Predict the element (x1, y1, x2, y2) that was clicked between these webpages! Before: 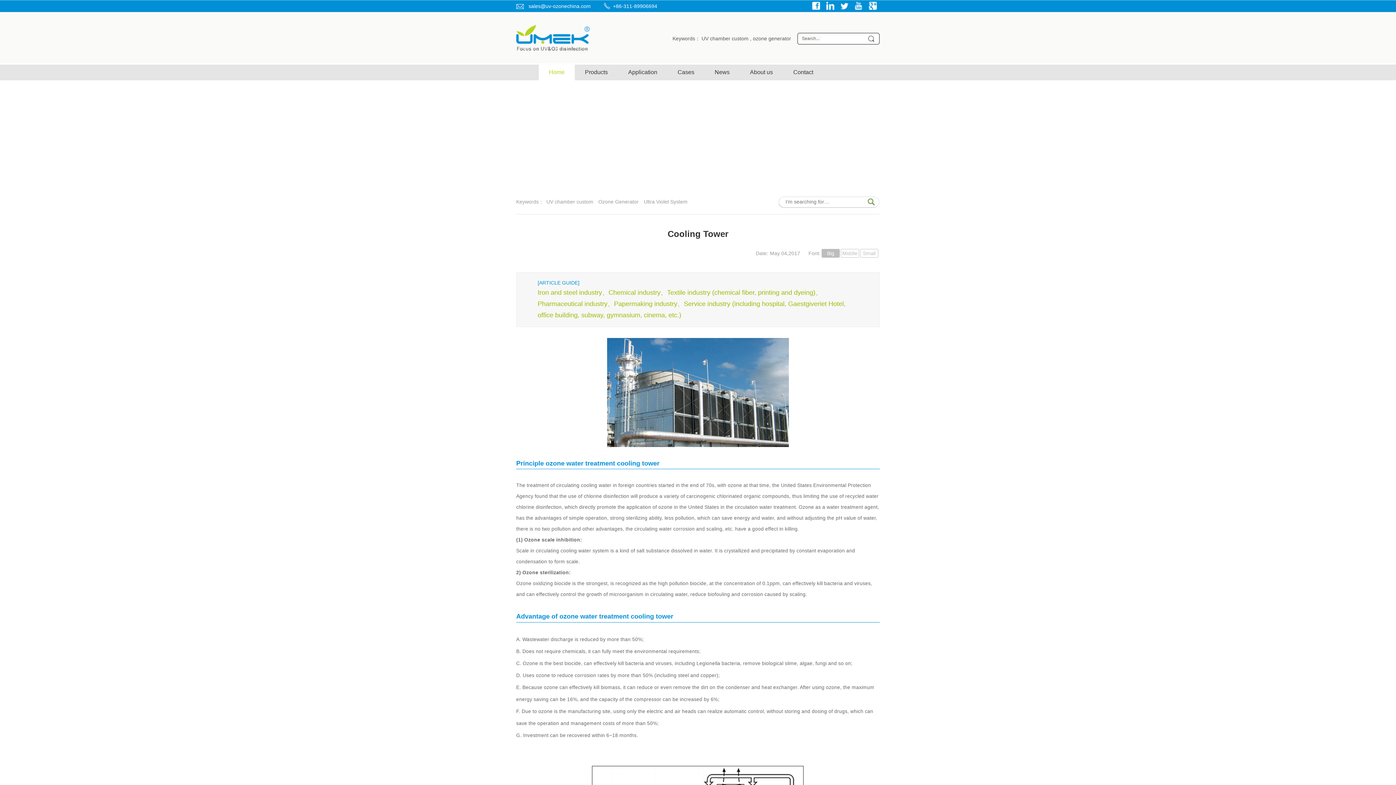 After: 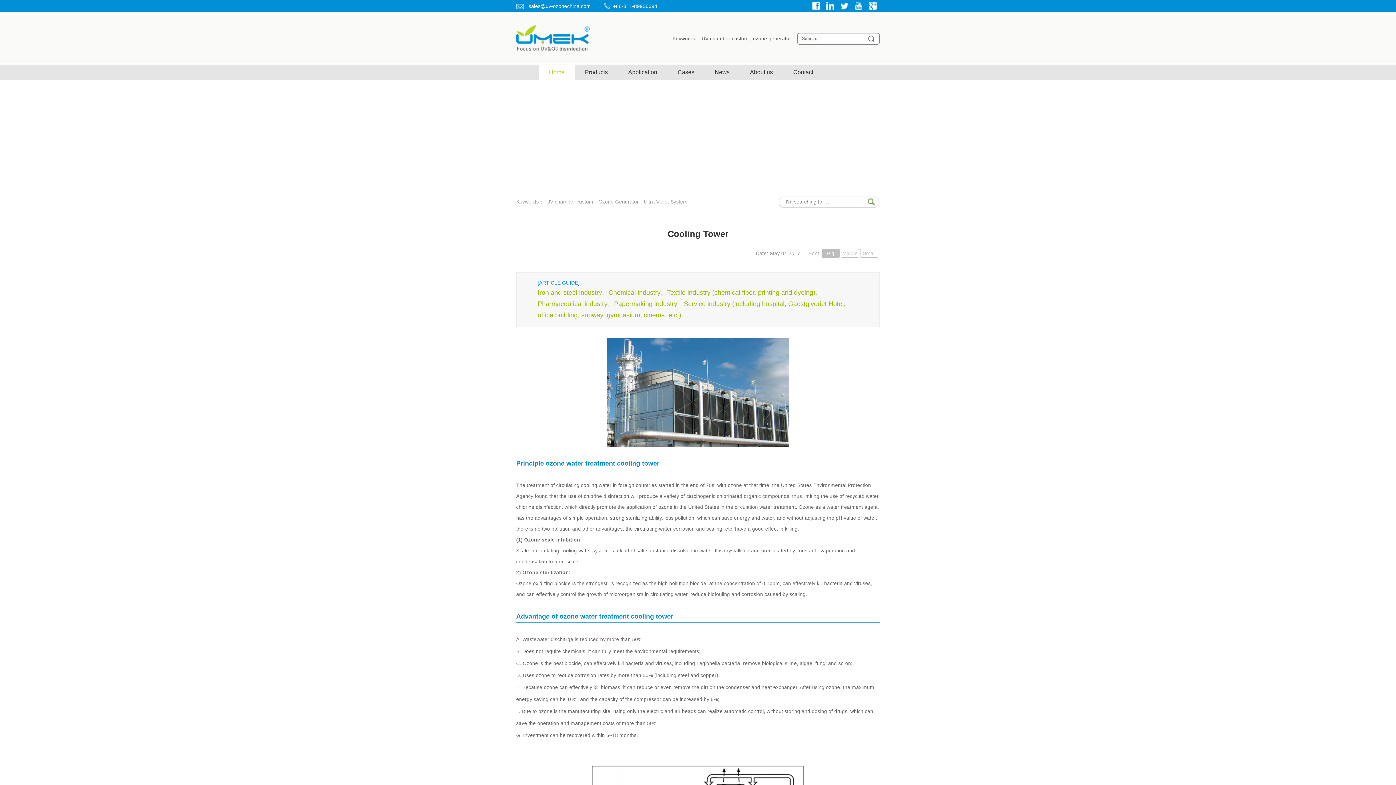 Action: bbox: (516, 44, 590, 52)